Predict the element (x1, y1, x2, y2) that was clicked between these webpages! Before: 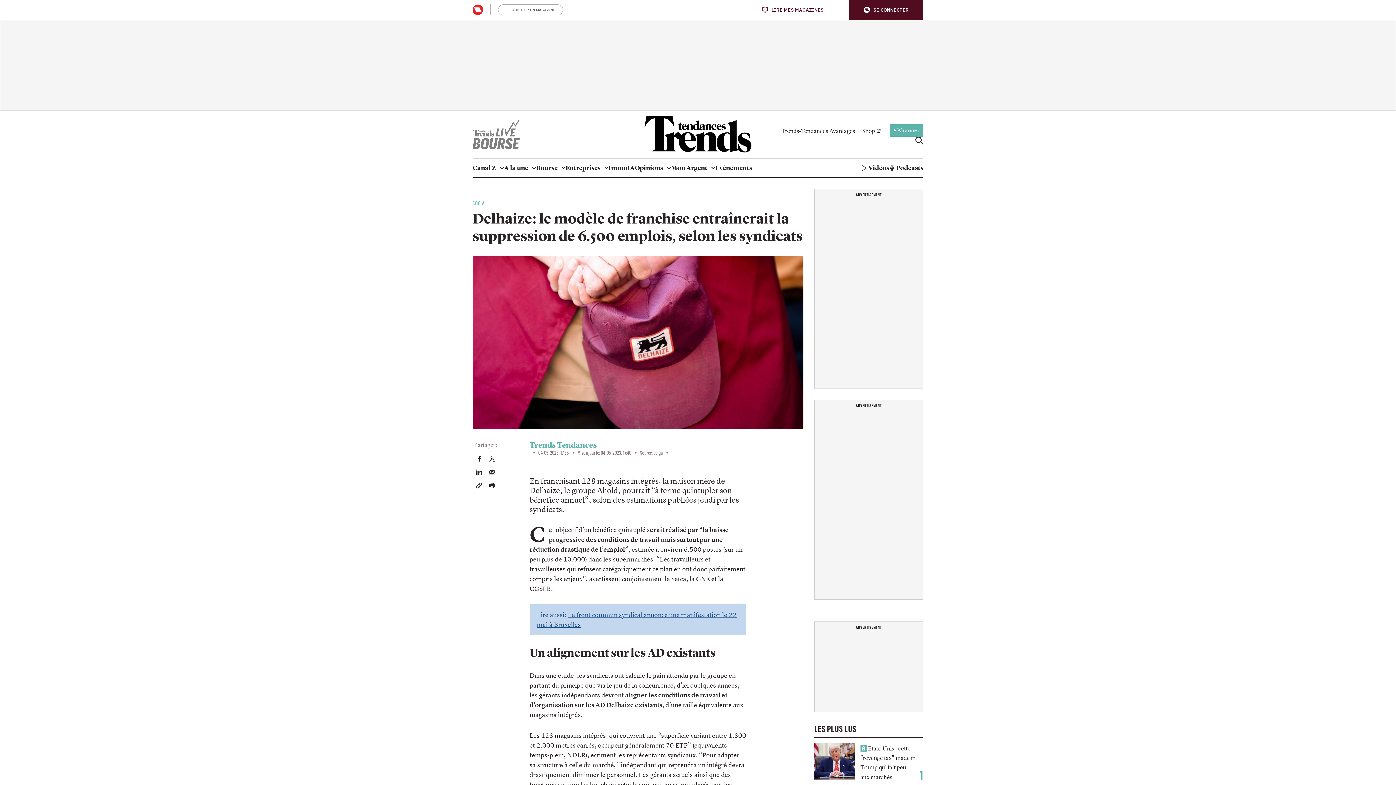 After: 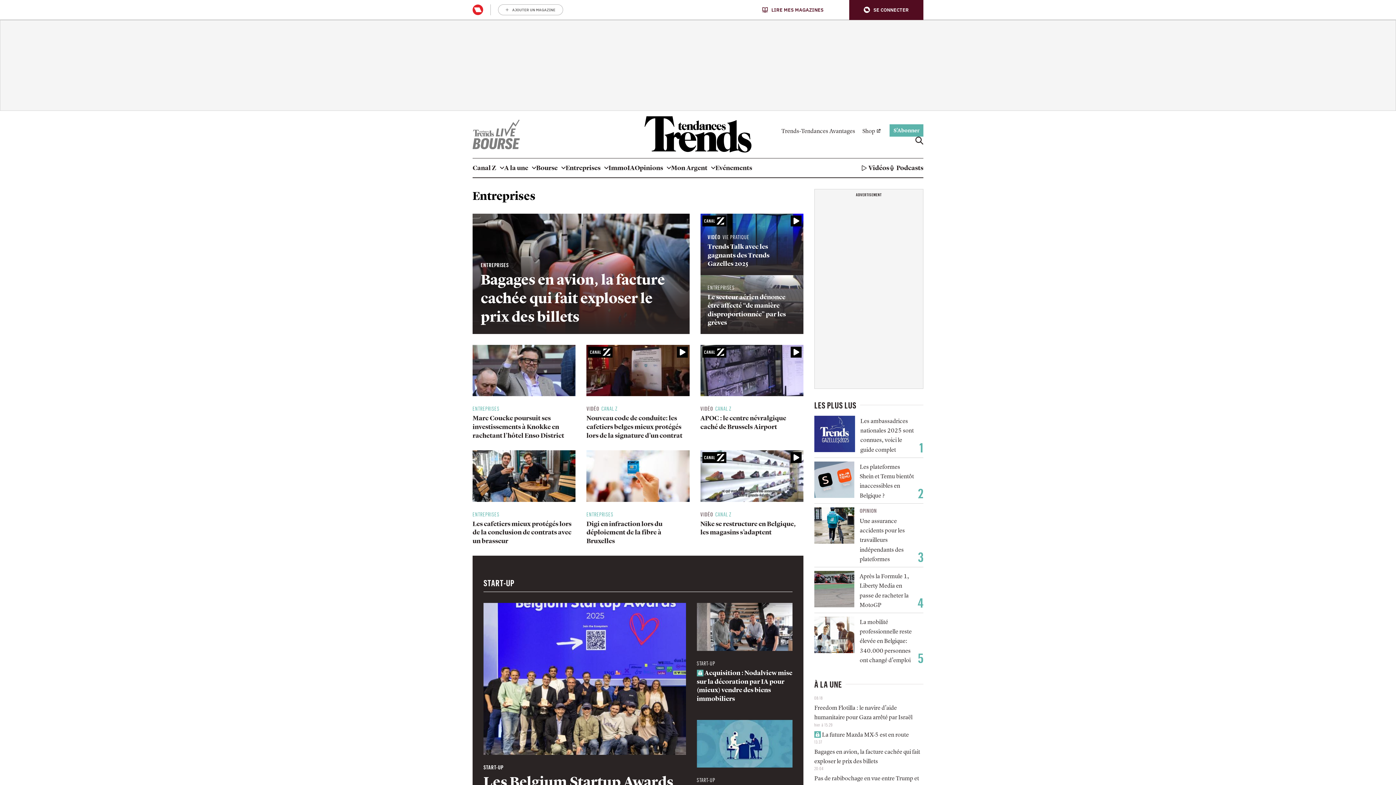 Action: label: Entreprises bbox: (565, 158, 608, 177)